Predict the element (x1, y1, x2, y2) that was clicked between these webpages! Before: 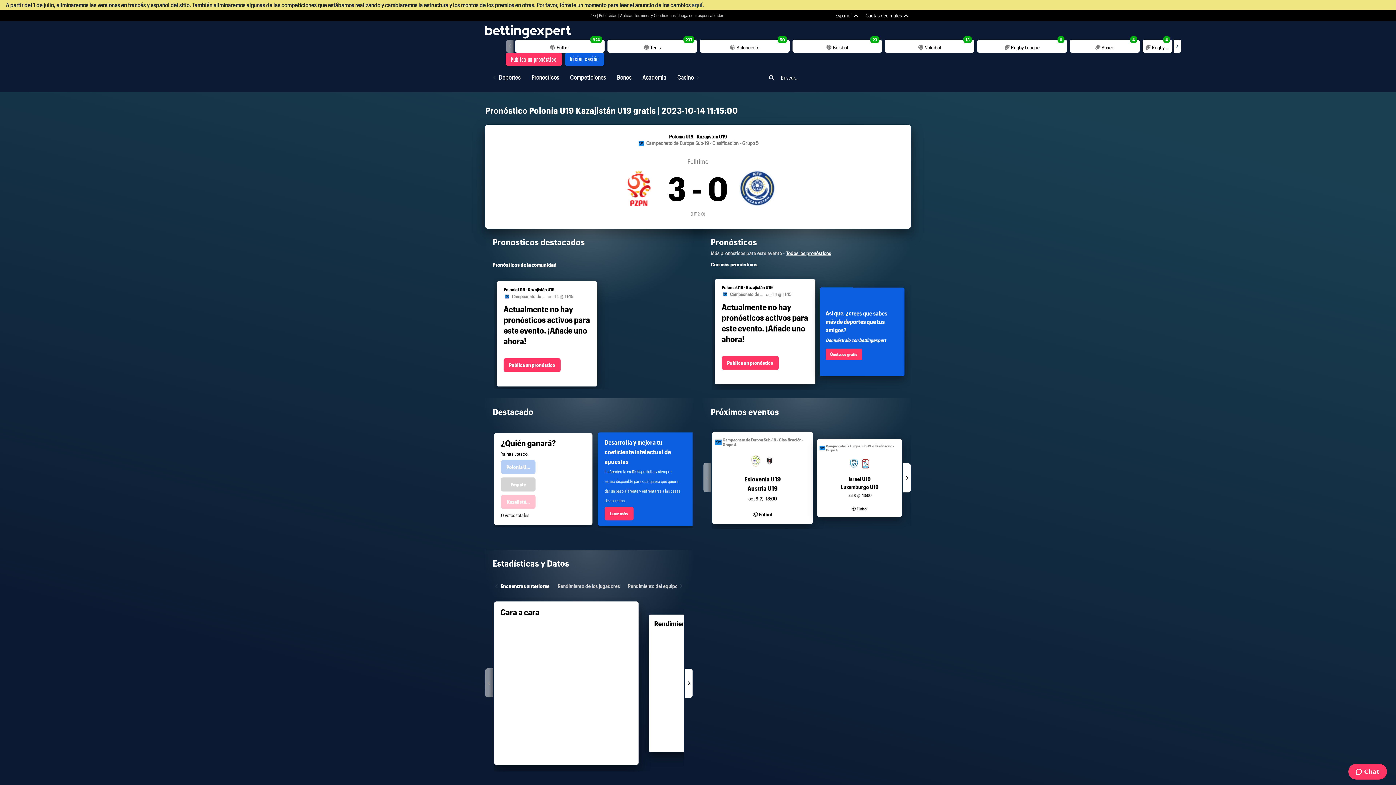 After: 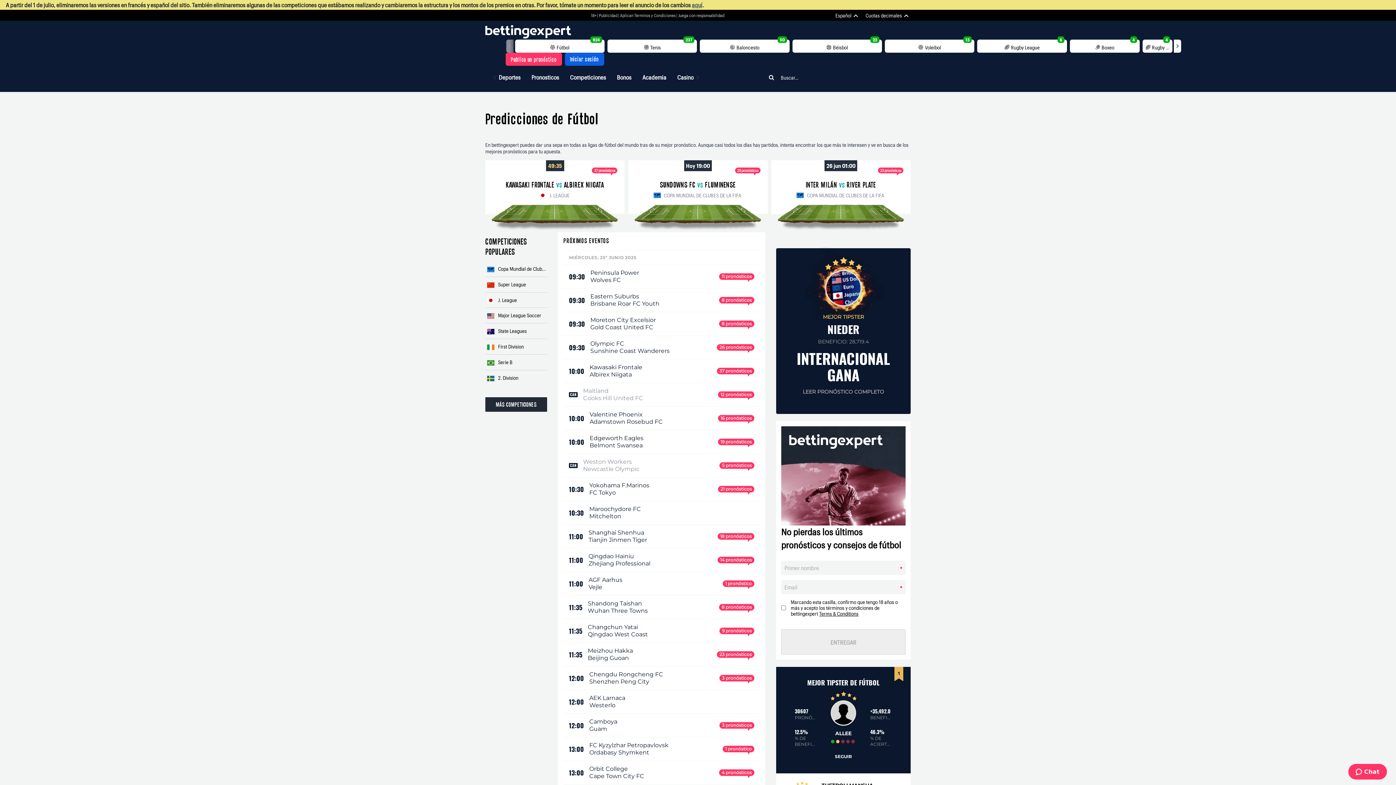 Action: bbox: (515, 39, 604, 56) label: Fútbol
924